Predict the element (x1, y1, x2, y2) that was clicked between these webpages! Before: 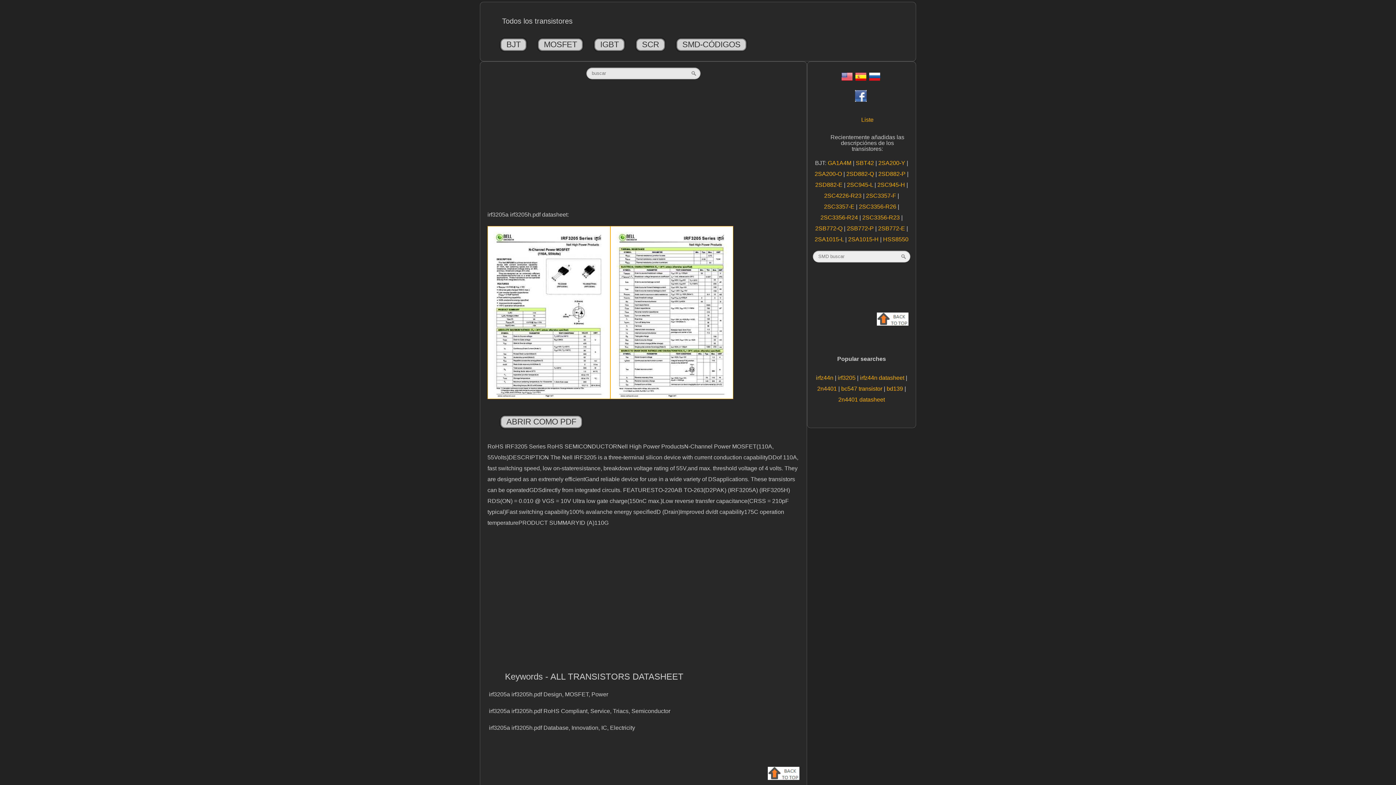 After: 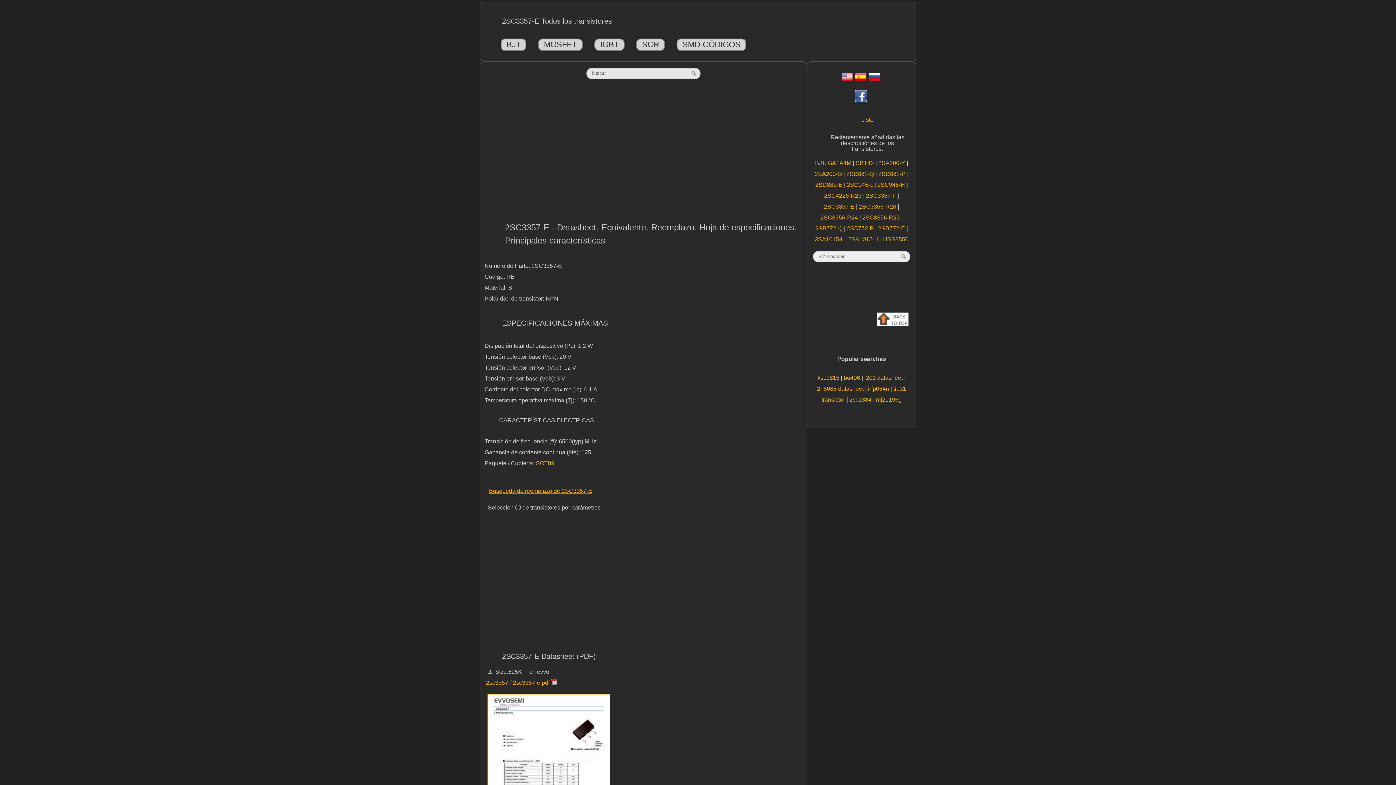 Action: label: 2SC3357-E  bbox: (824, 203, 856, 209)